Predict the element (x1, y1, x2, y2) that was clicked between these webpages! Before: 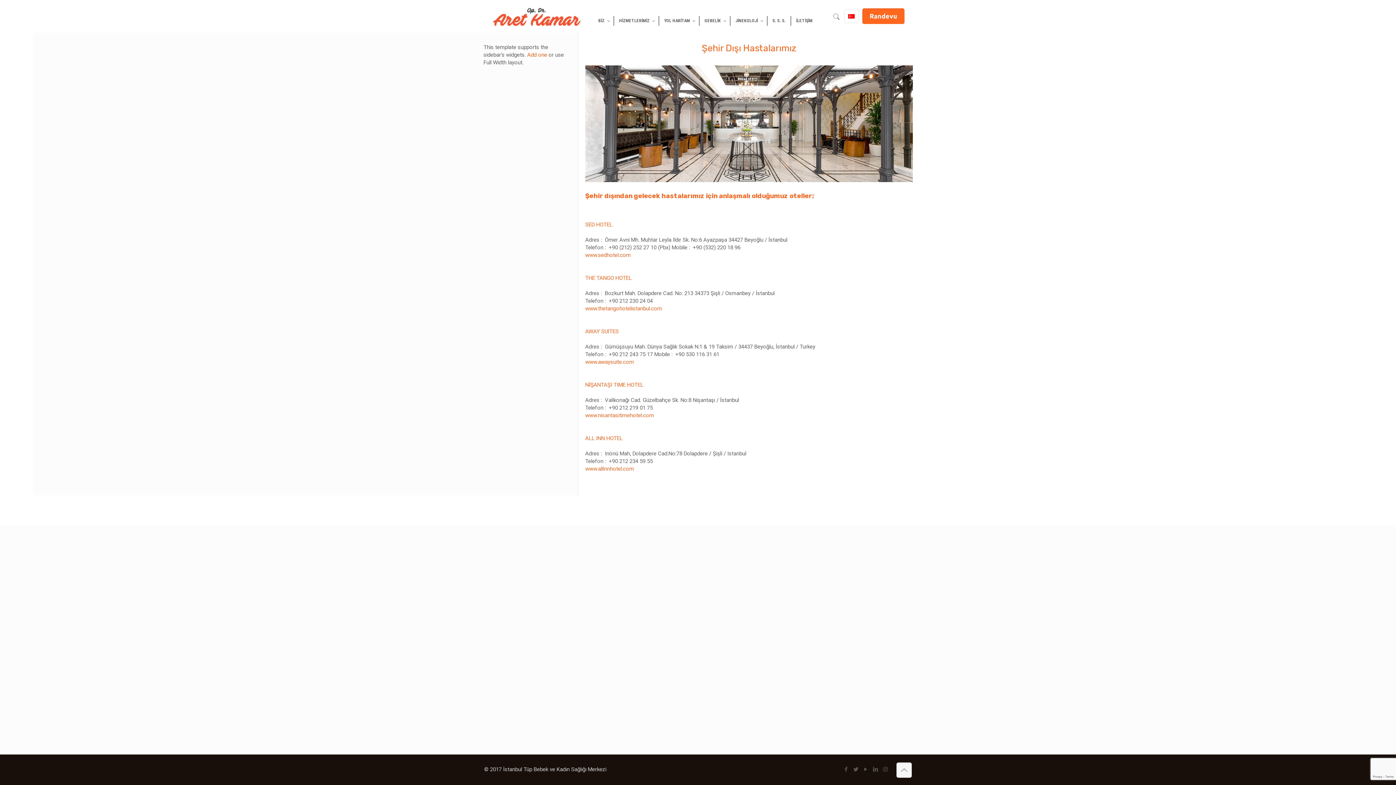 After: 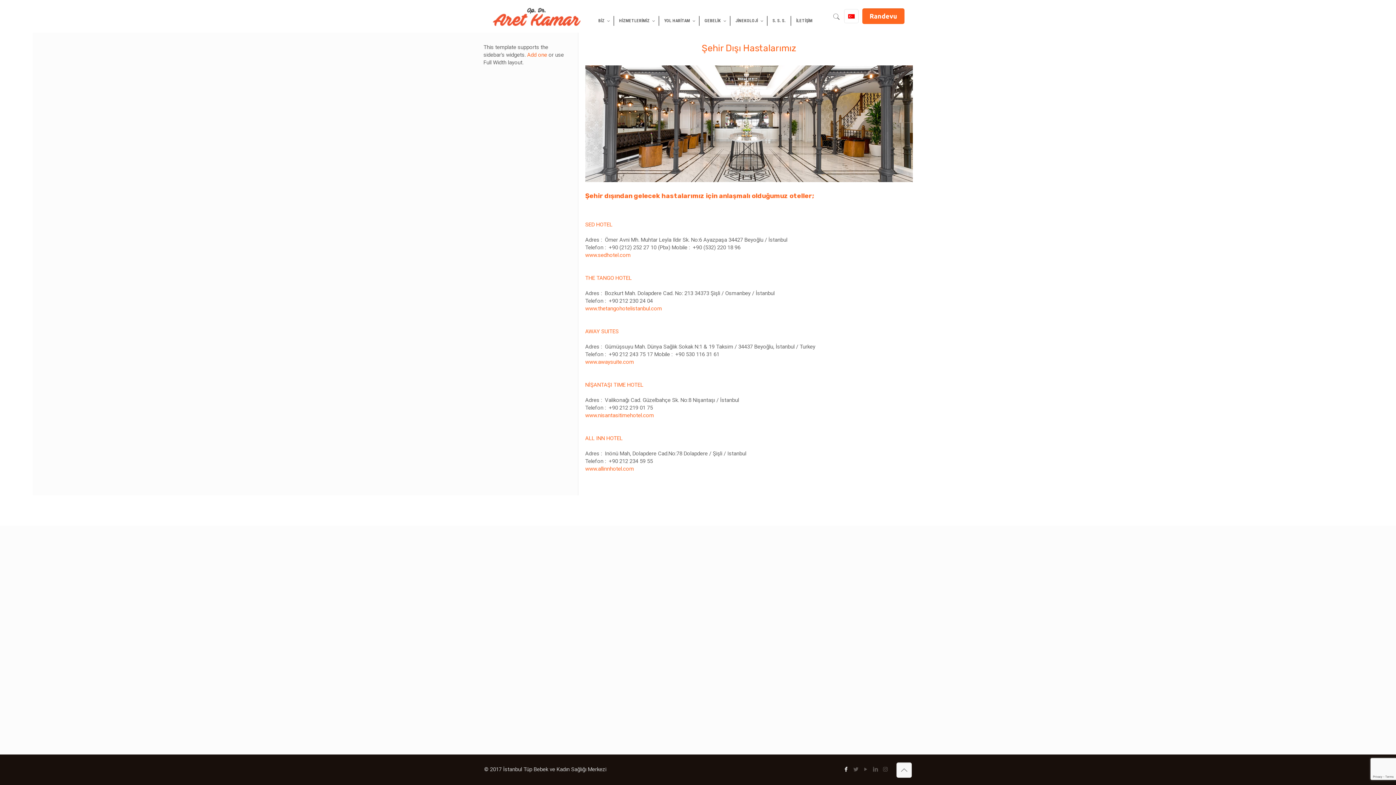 Action: bbox: (842, 766, 850, 773)